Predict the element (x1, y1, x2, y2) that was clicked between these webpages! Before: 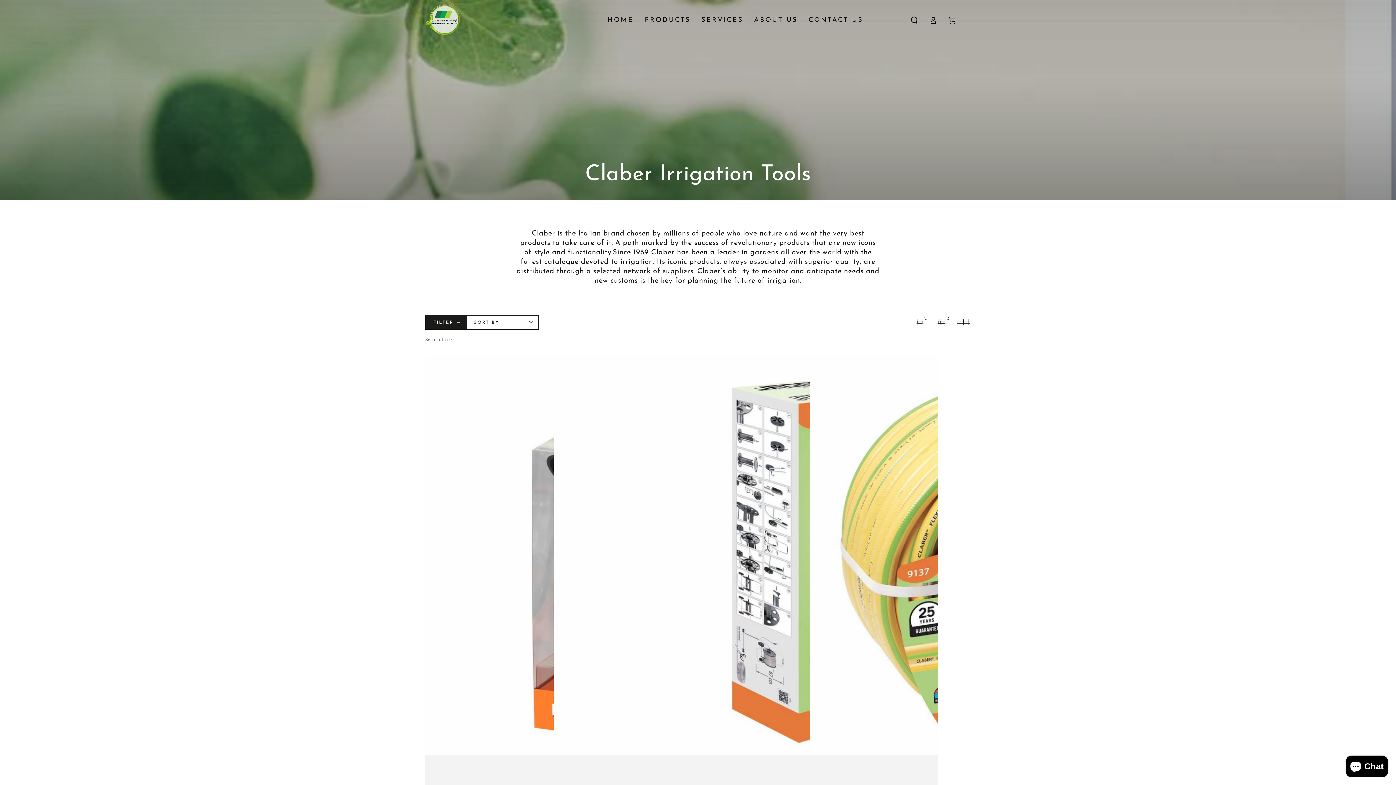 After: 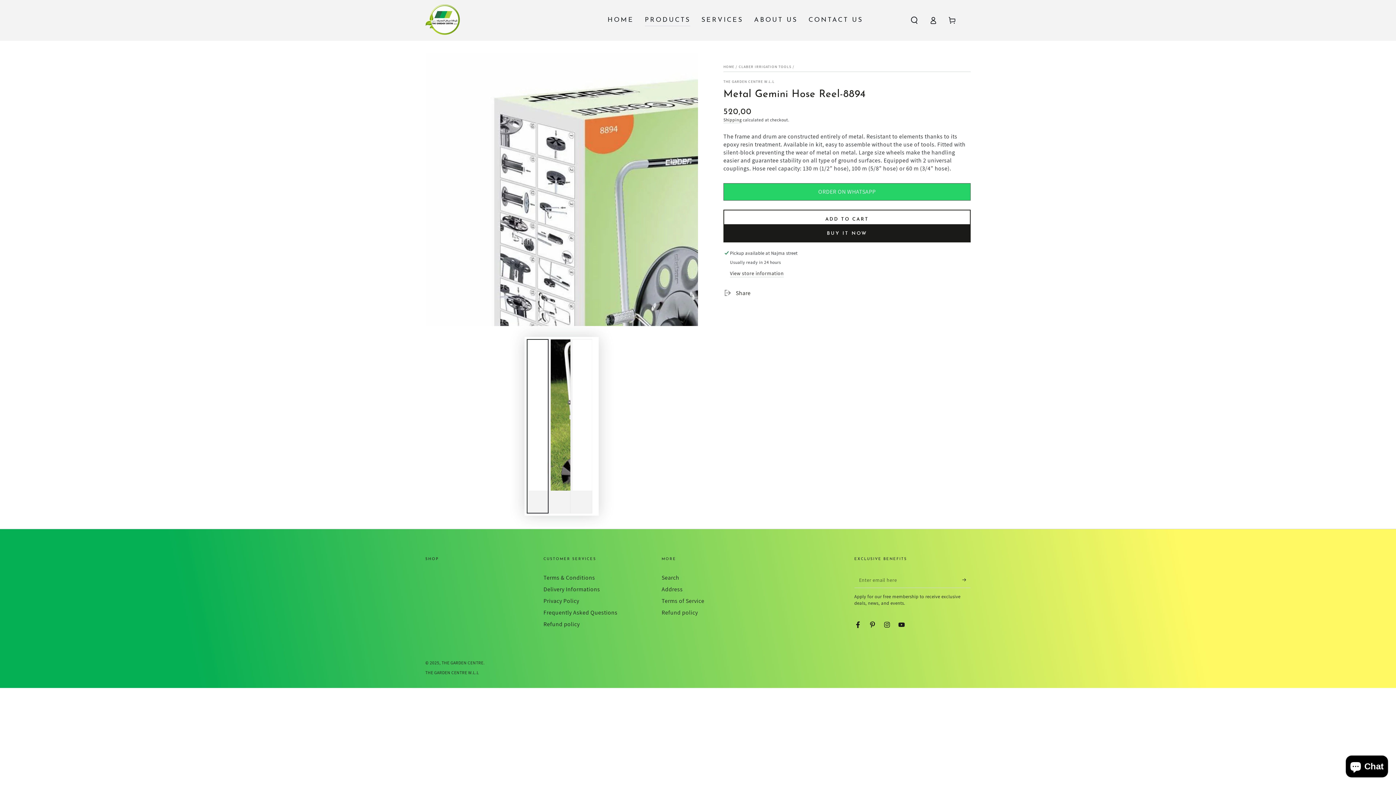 Action: bbox: (681, 355, 810, 918)